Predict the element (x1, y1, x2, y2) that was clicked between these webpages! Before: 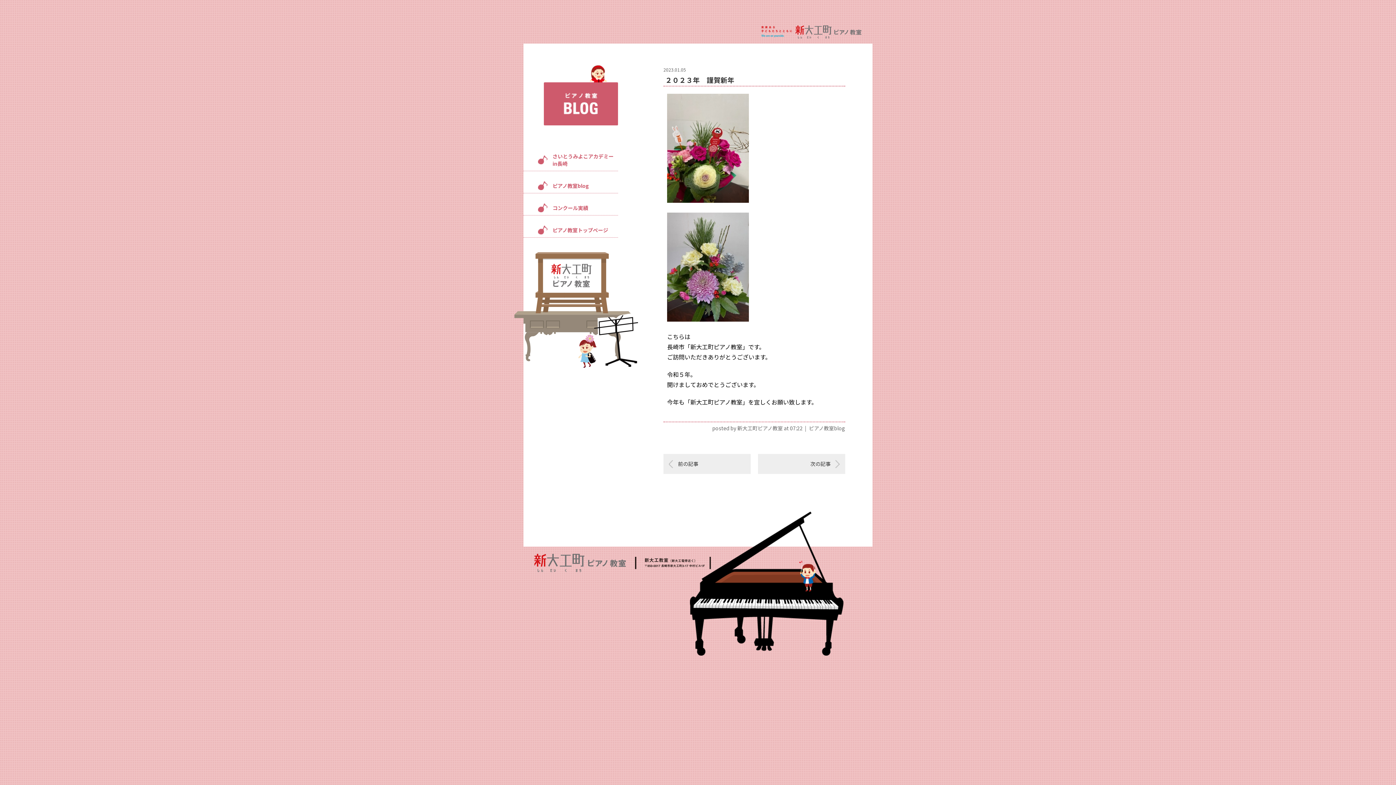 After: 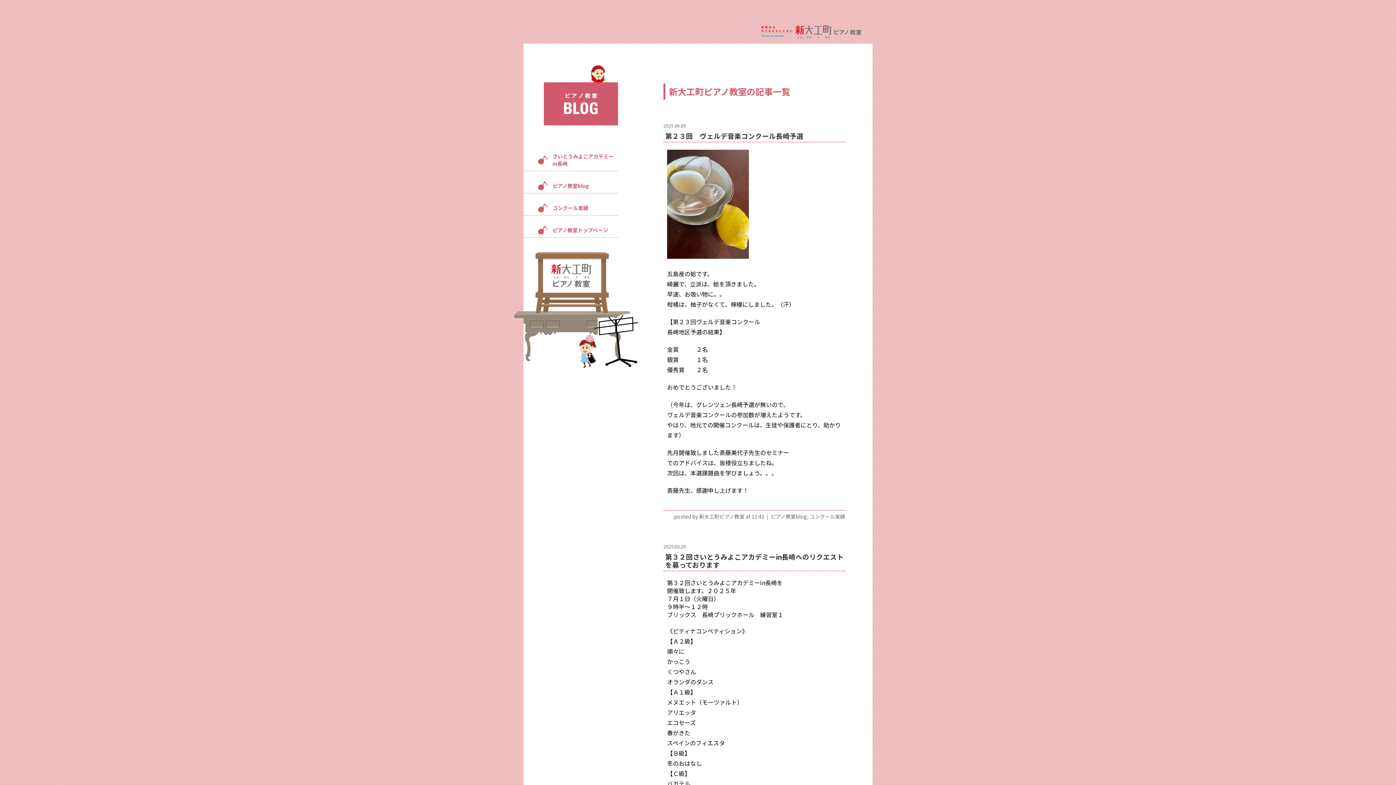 Action: bbox: (737, 424, 782, 432) label: 新大工町ピアノ教室